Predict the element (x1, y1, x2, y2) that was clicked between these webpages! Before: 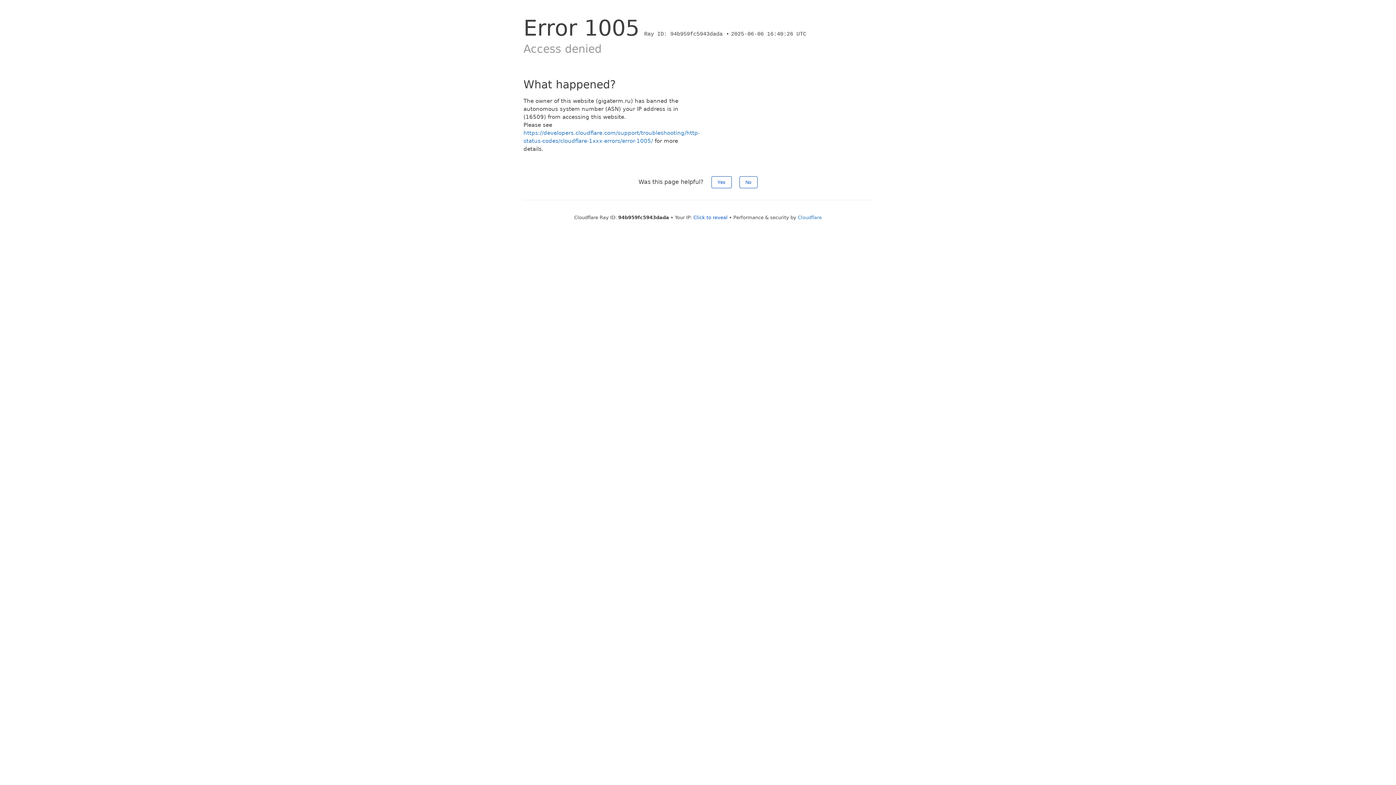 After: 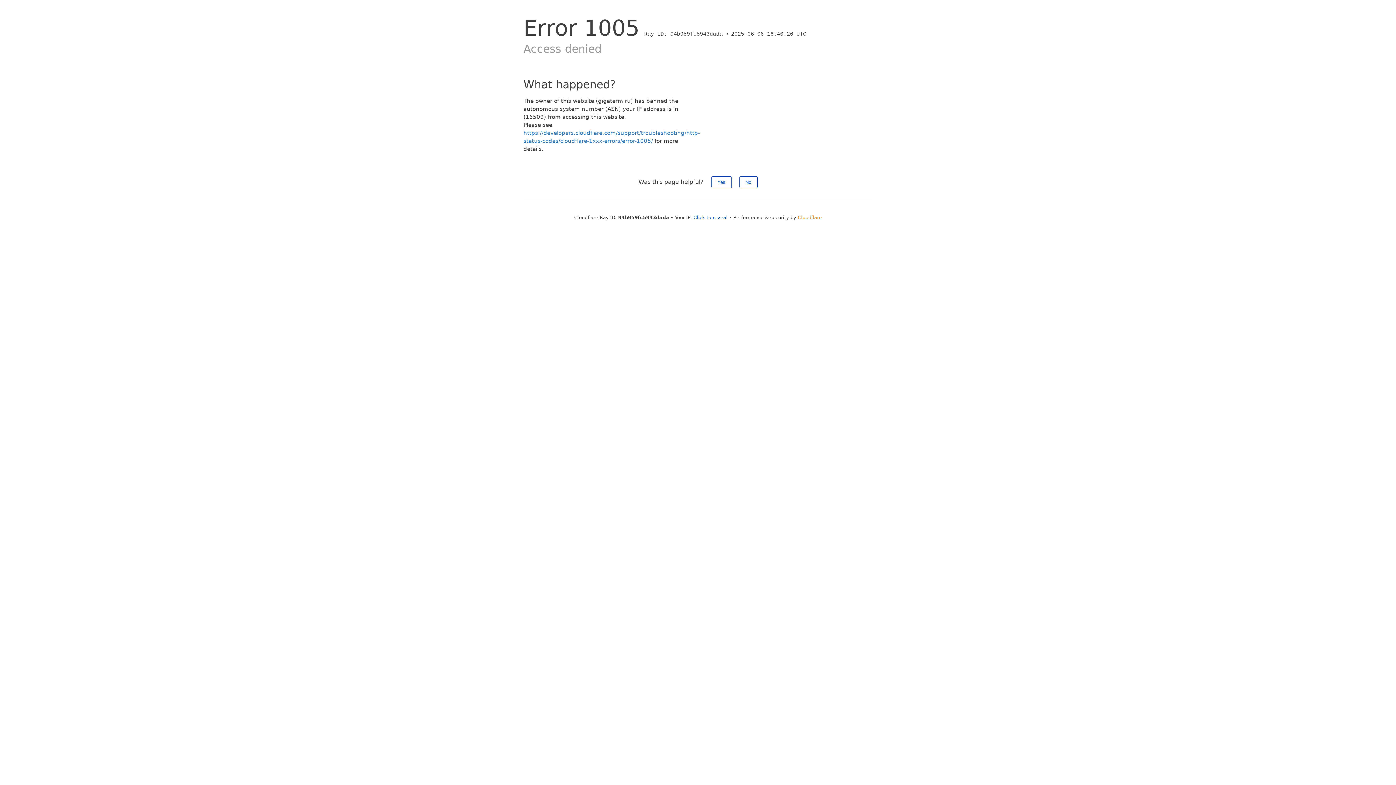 Action: label: Cloudflare bbox: (798, 214, 822, 220)